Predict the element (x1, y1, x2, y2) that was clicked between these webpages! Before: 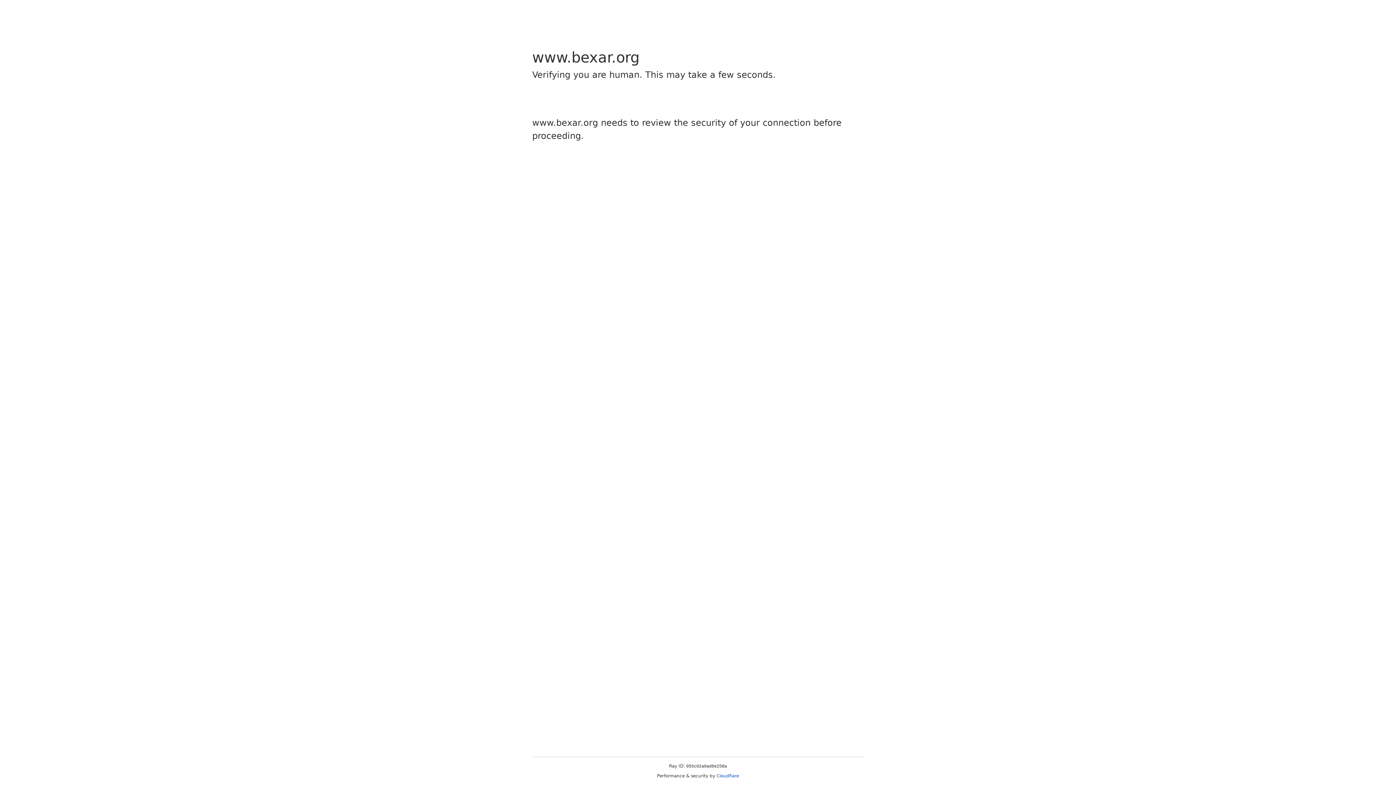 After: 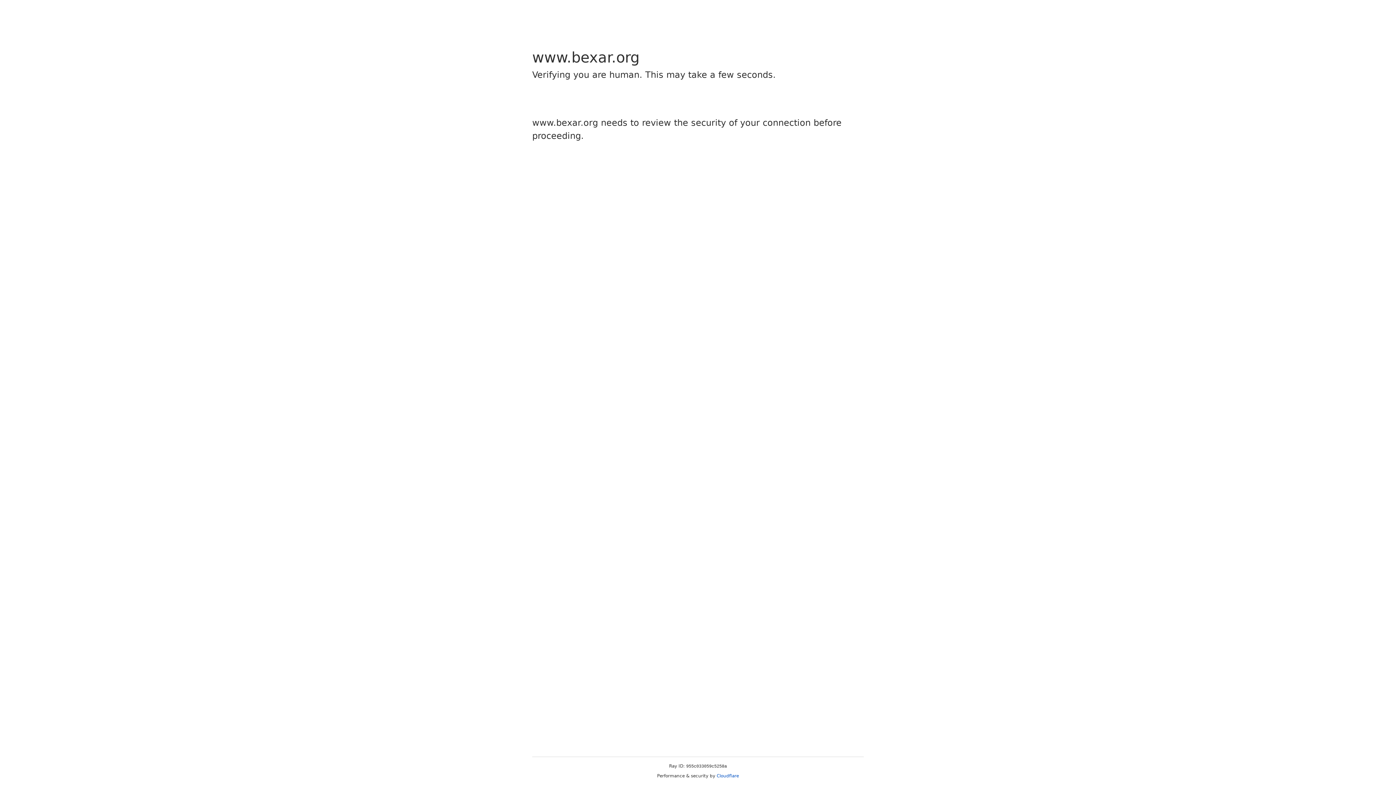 Action: label: Cloudflare bbox: (716, 773, 739, 778)